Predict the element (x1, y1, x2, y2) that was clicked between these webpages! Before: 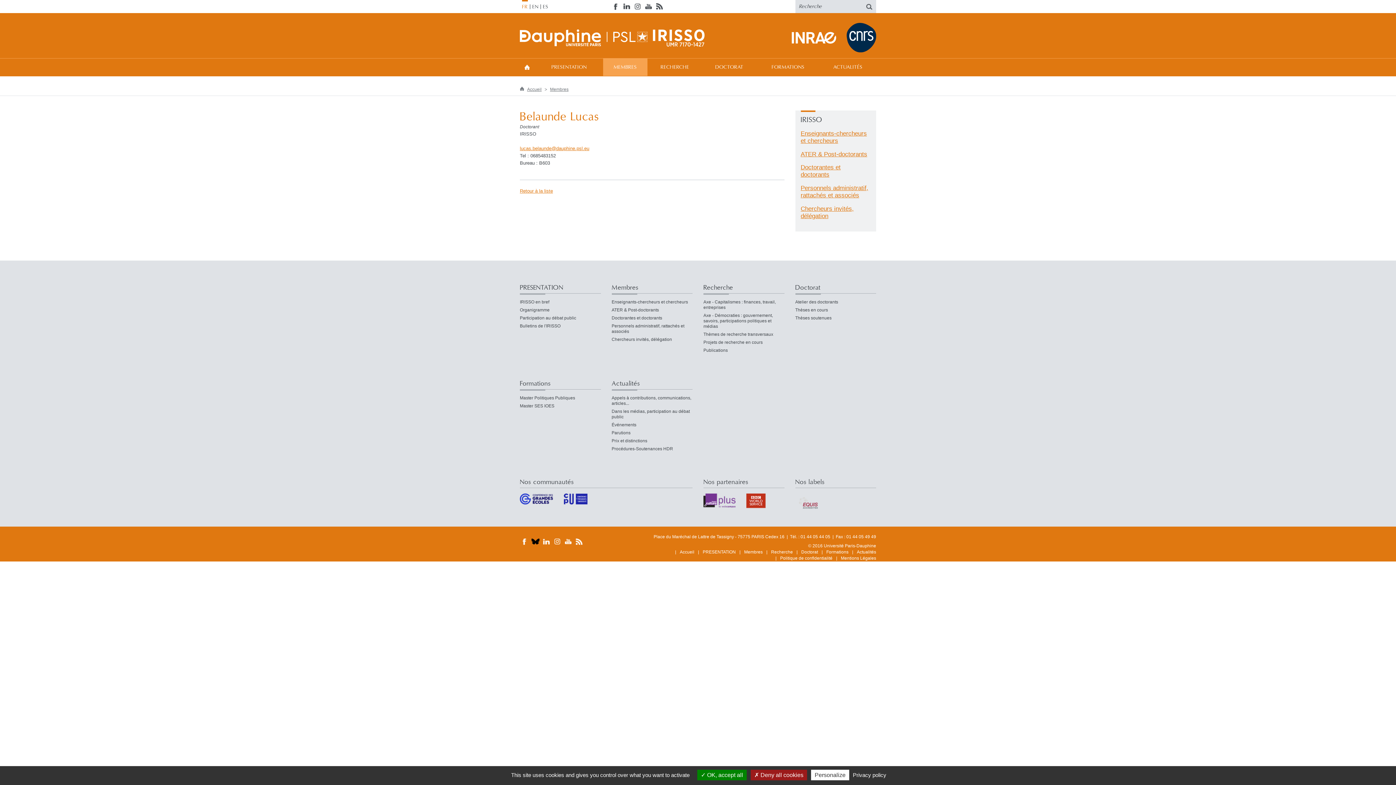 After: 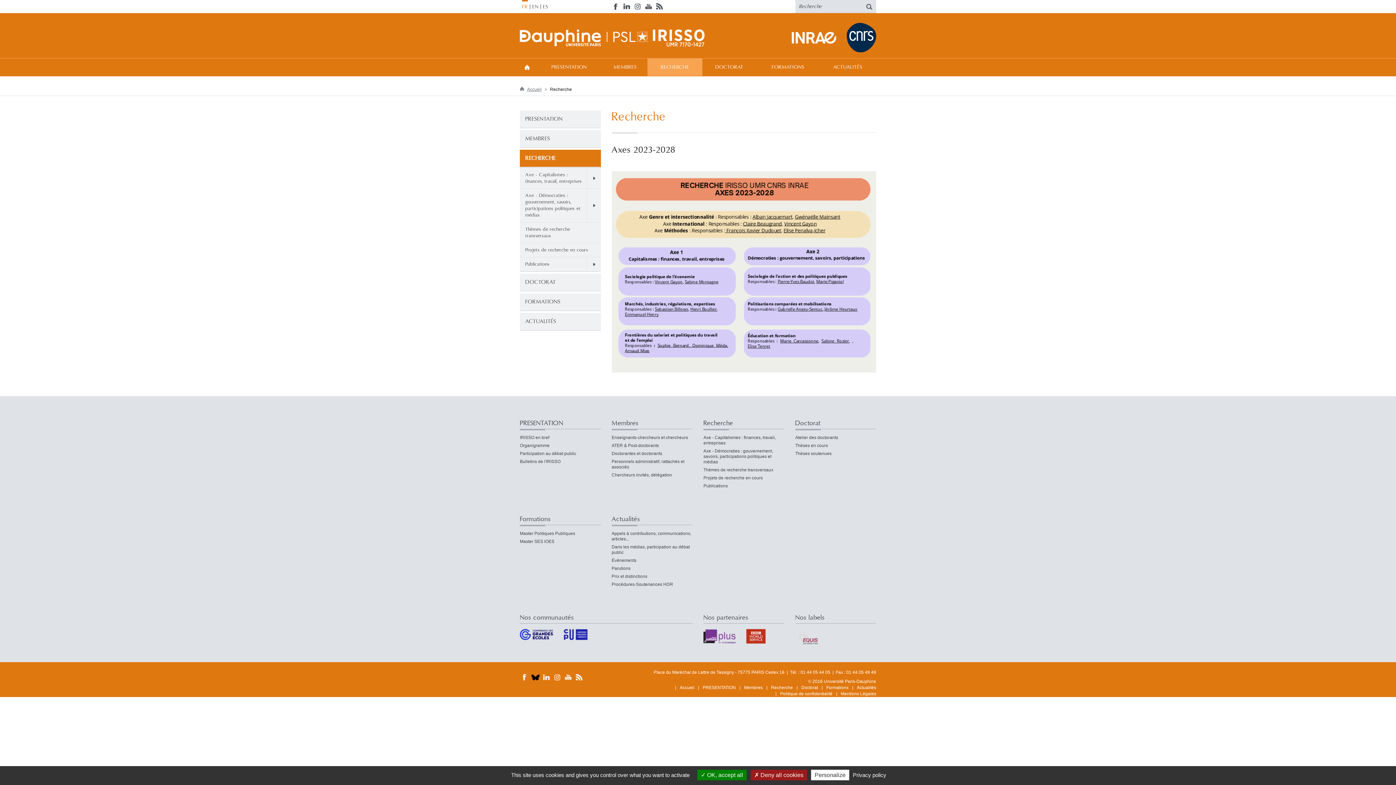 Action: label: Recherche bbox: (762, 549, 793, 554)